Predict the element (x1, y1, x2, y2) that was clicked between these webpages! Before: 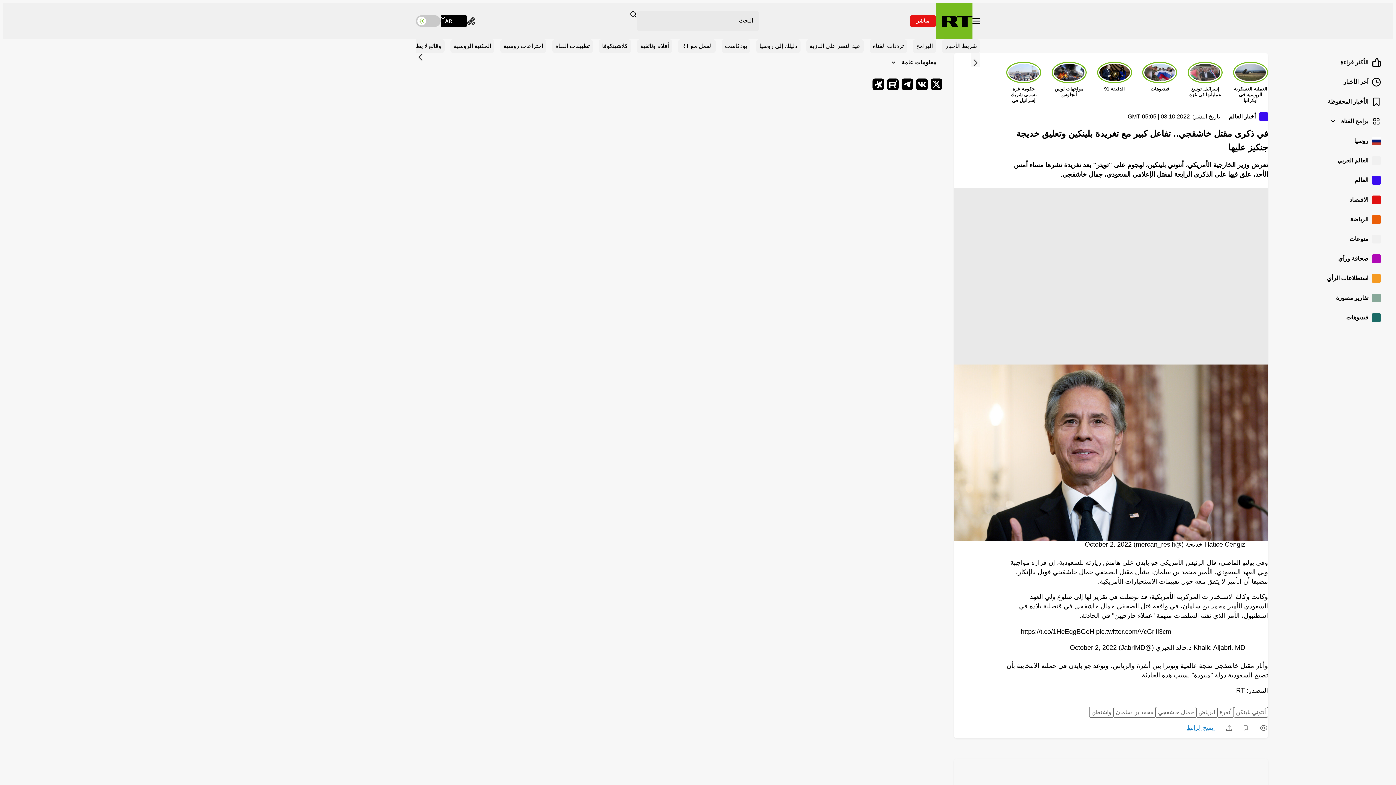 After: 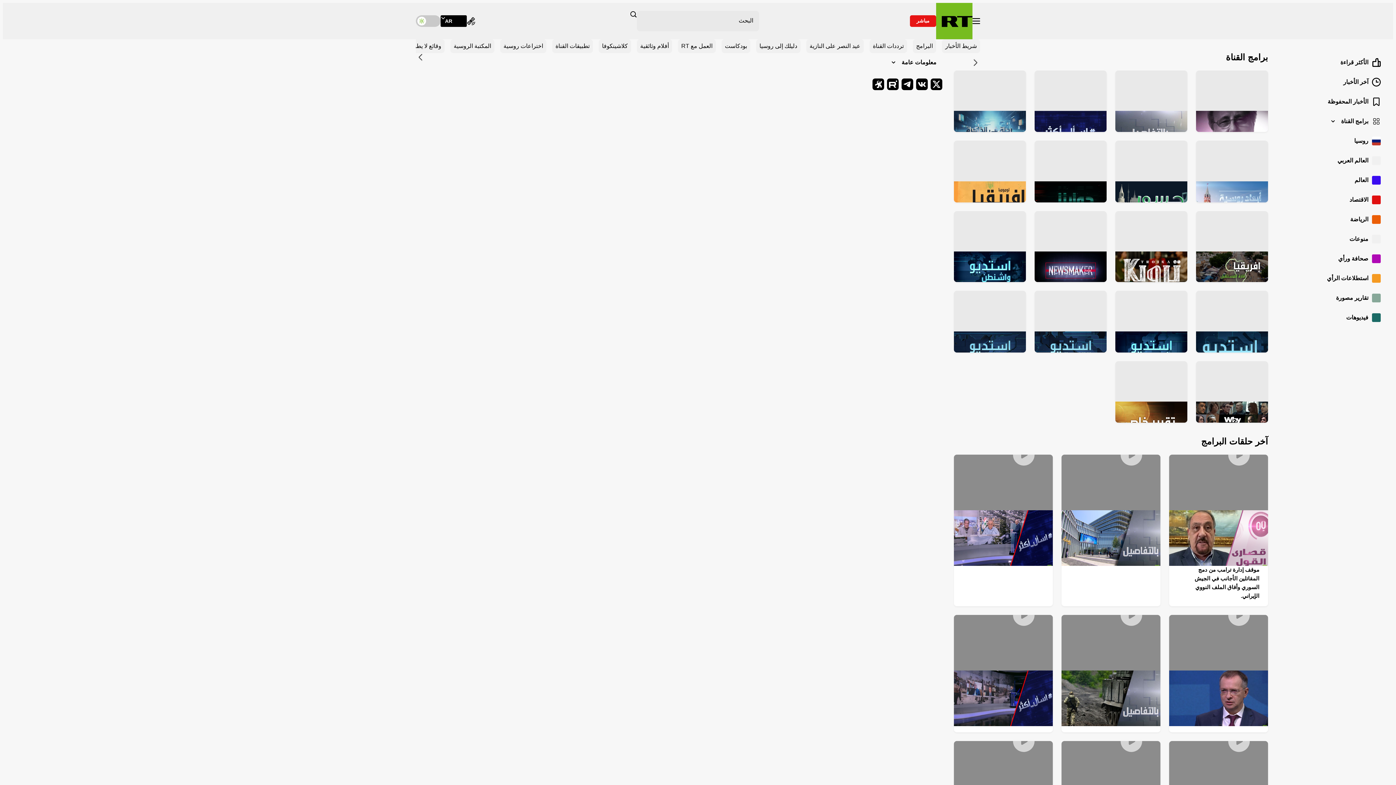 Action: label: البرامج bbox: (913, 39, 936, 53)